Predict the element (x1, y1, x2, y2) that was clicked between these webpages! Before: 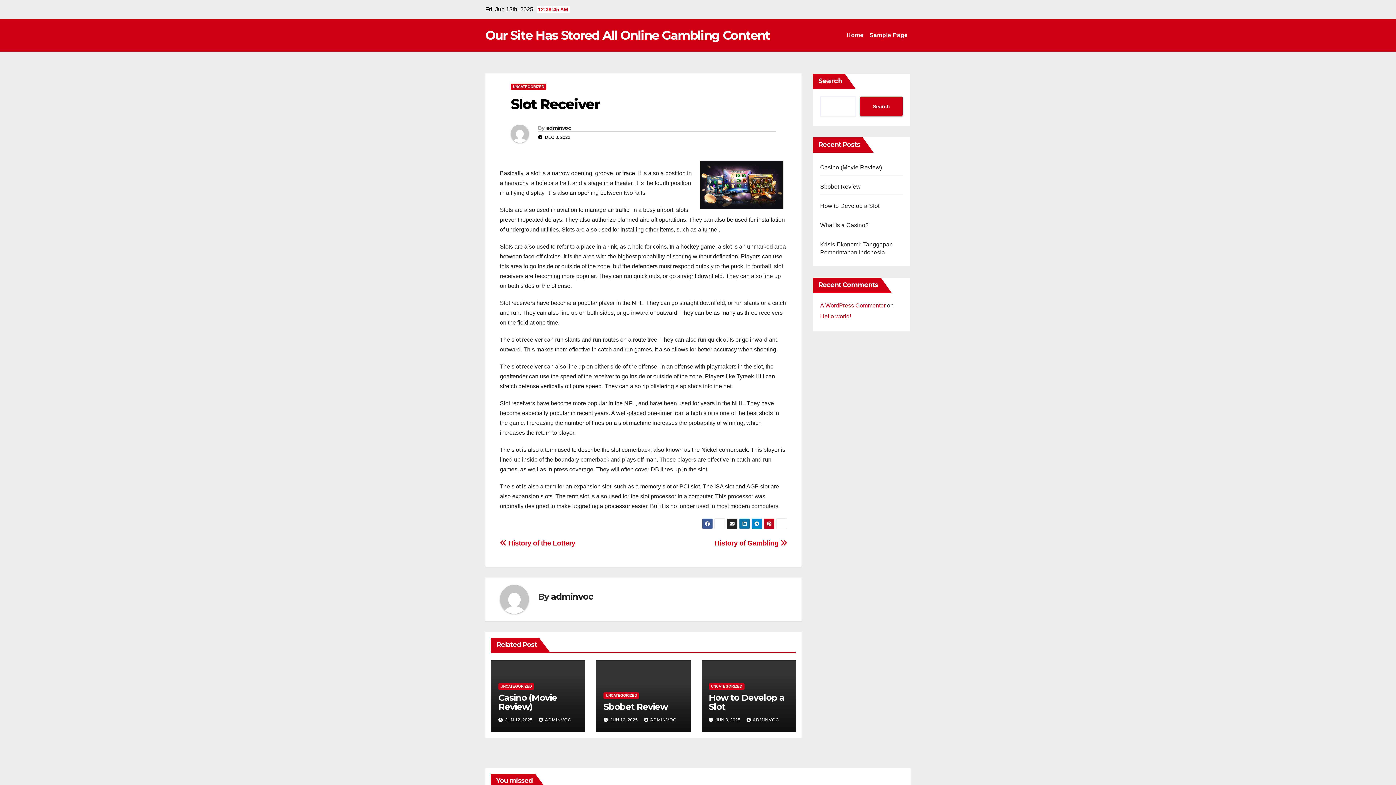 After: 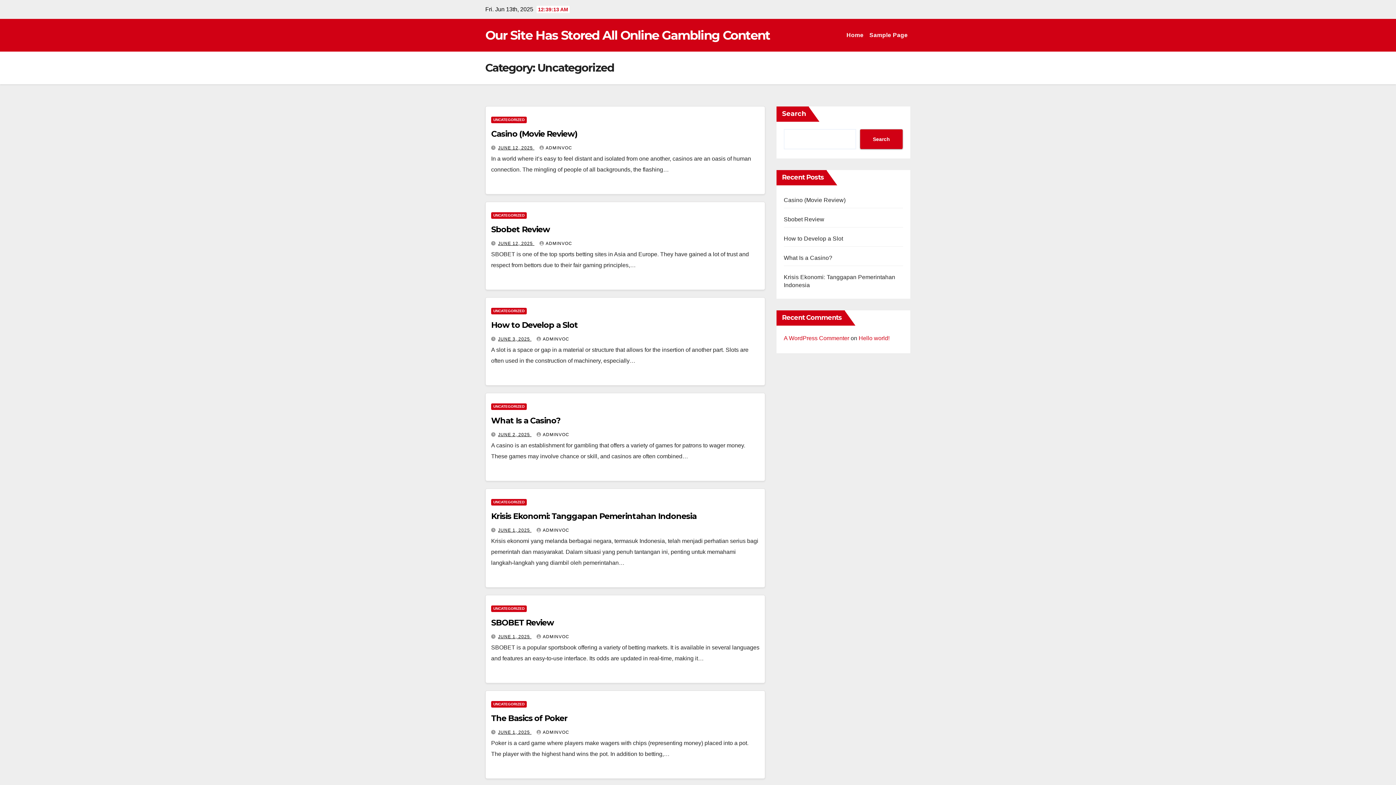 Action: label: UNCATEGORIZED bbox: (498, 683, 534, 690)